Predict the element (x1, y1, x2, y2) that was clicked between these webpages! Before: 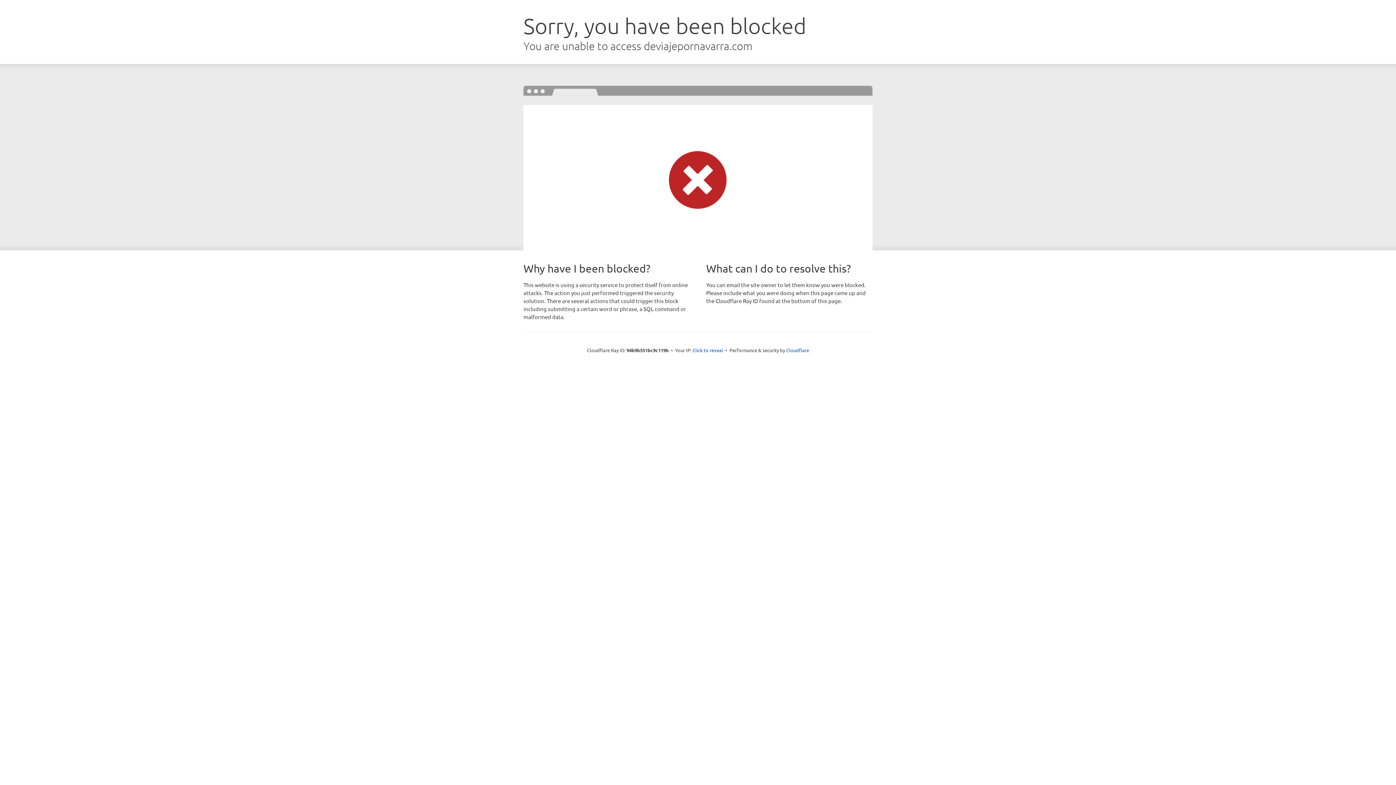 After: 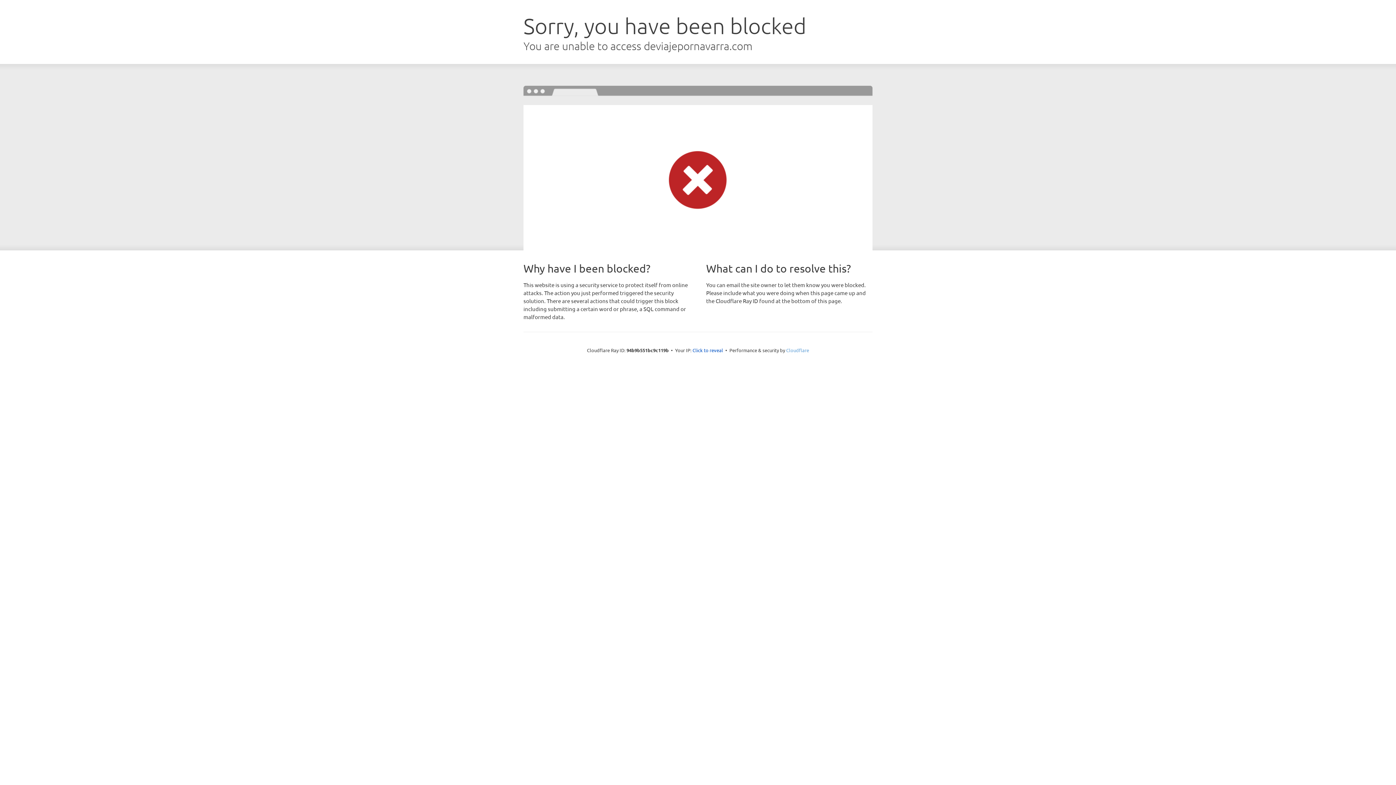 Action: bbox: (786, 347, 809, 353) label: Cloudflare